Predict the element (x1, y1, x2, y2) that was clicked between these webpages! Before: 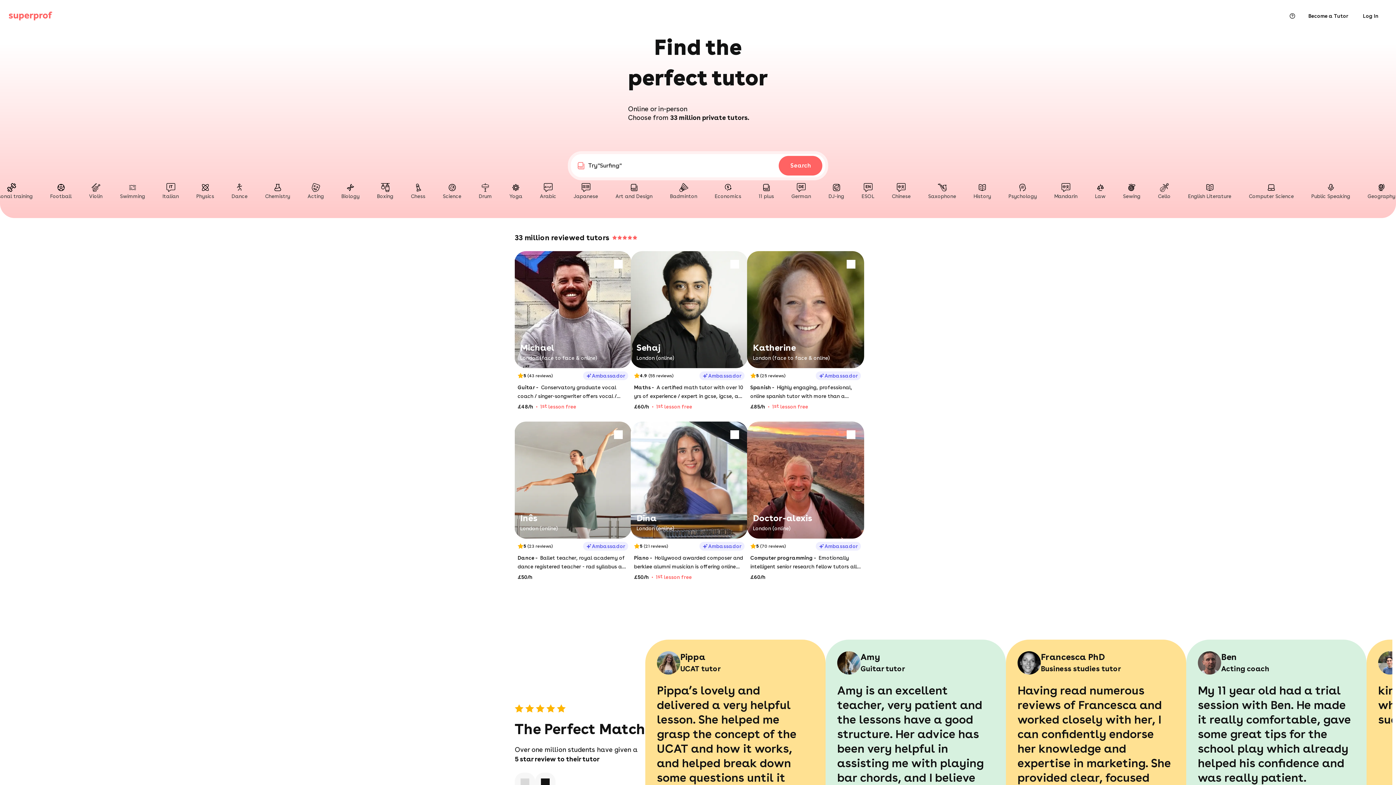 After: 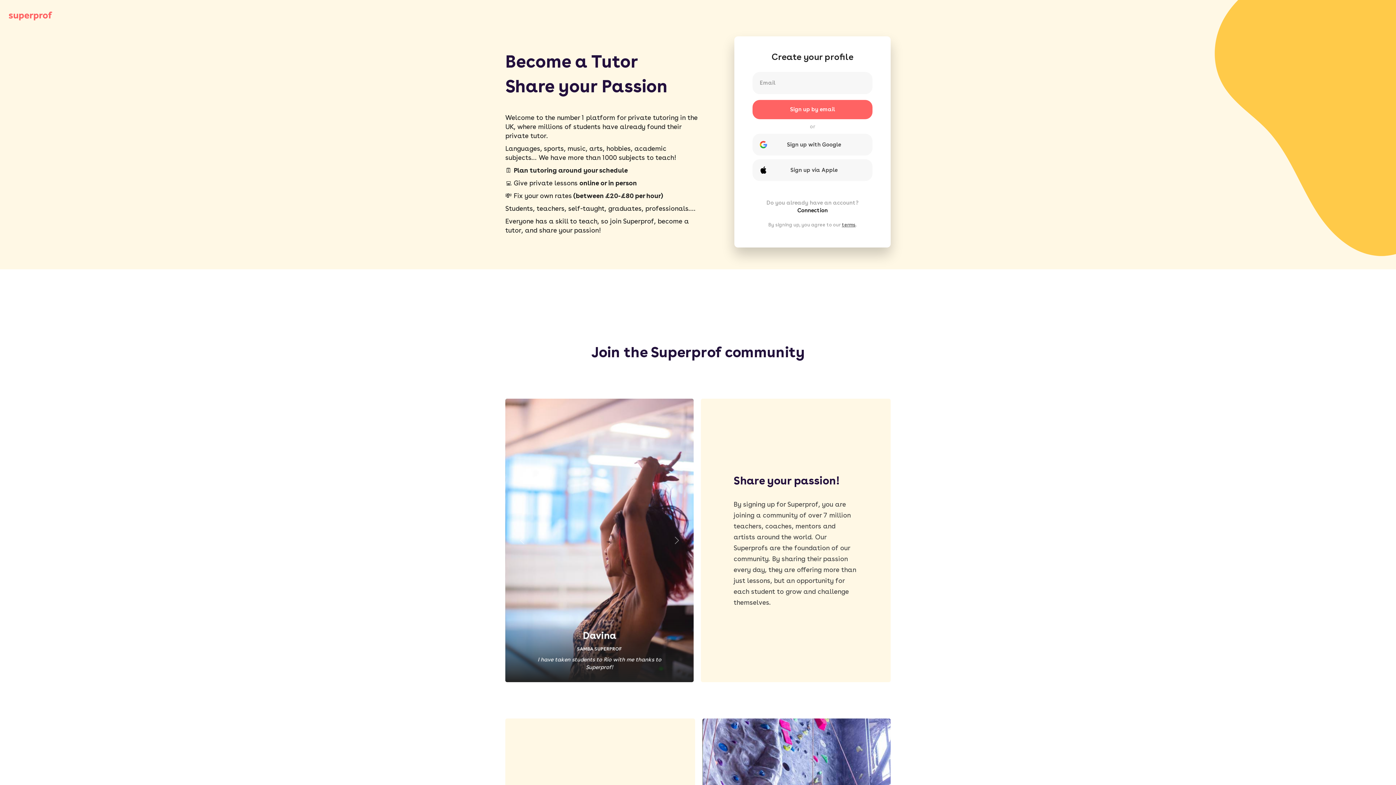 Action: label: Become a Tutor bbox: (1302, 8, 1354, 23)